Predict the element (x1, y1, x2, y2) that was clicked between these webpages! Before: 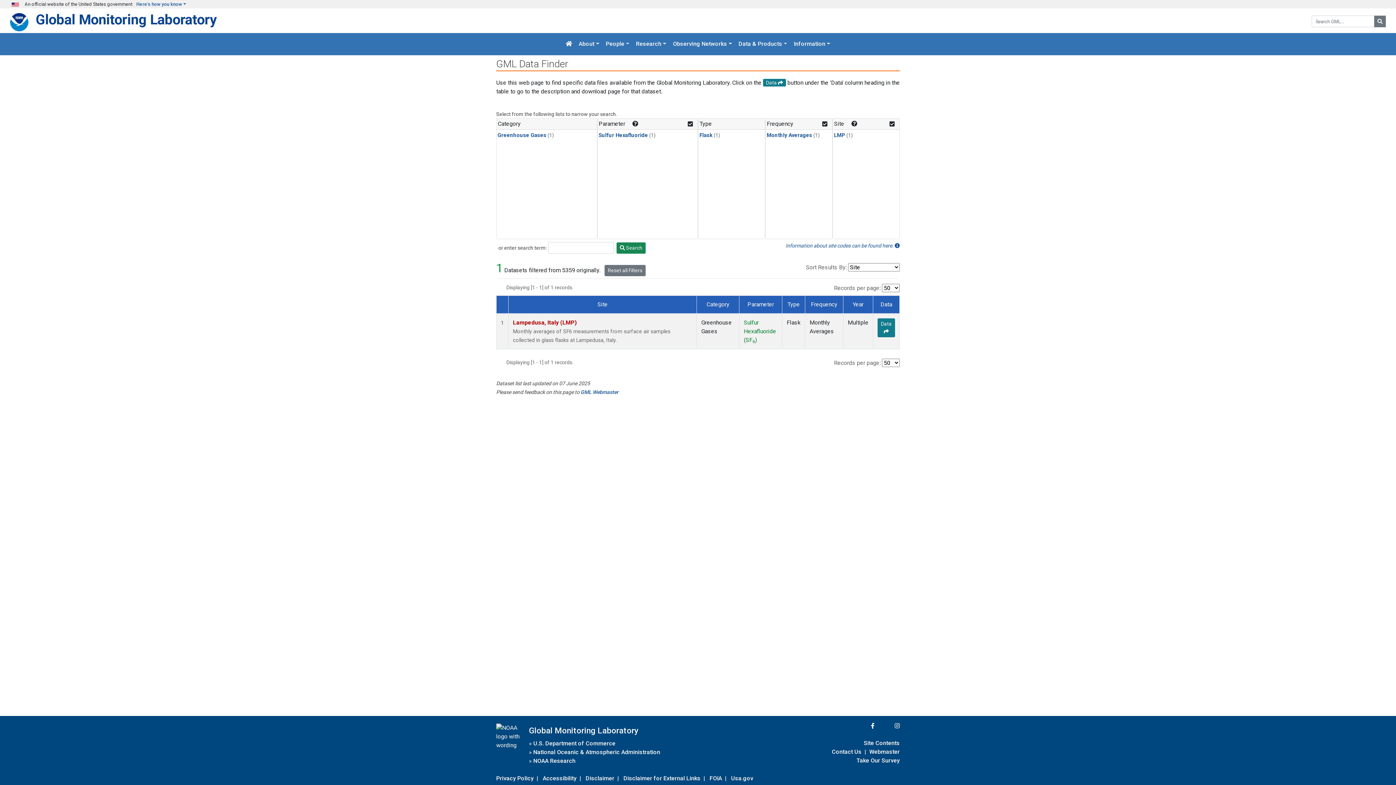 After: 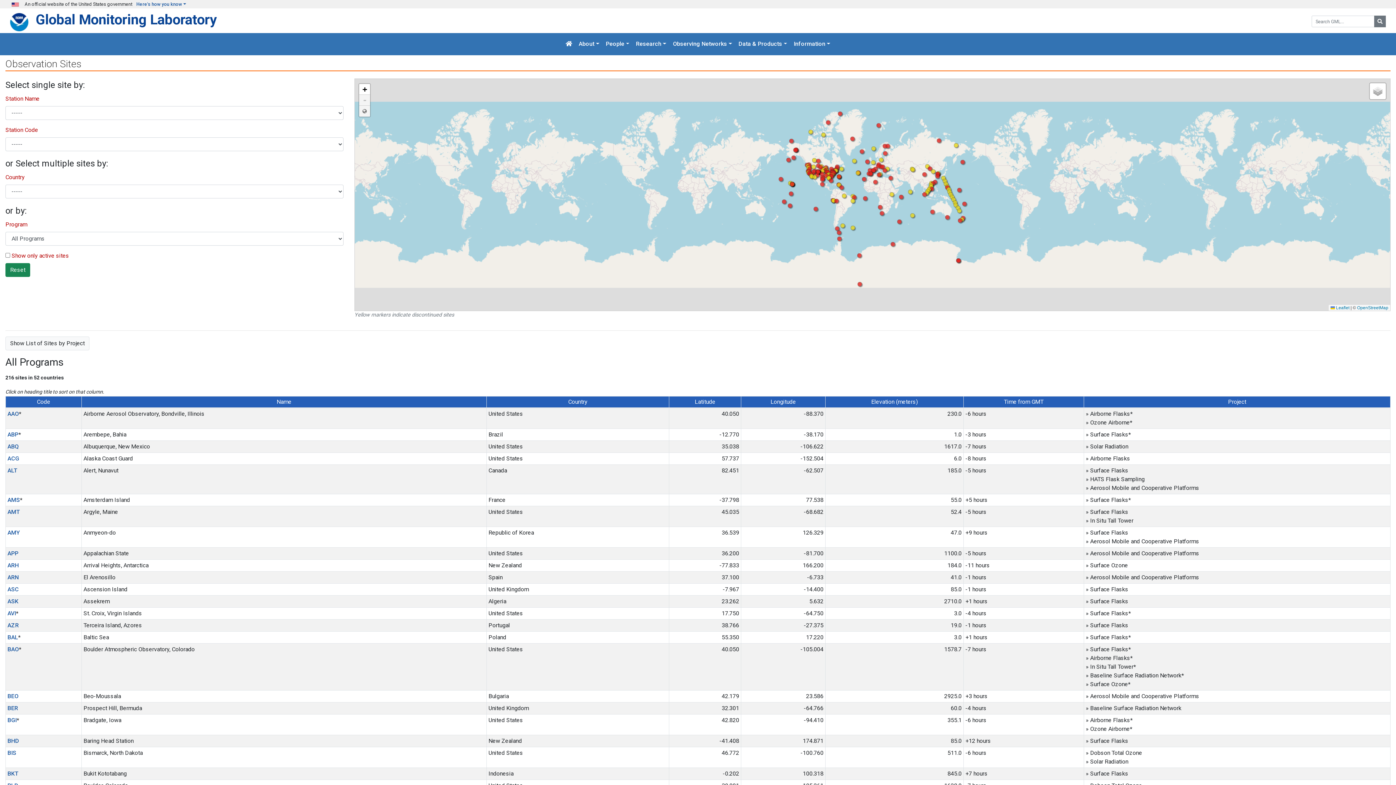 Action: bbox: (785, 242, 900, 249) label: Information about site codes can be found here. 